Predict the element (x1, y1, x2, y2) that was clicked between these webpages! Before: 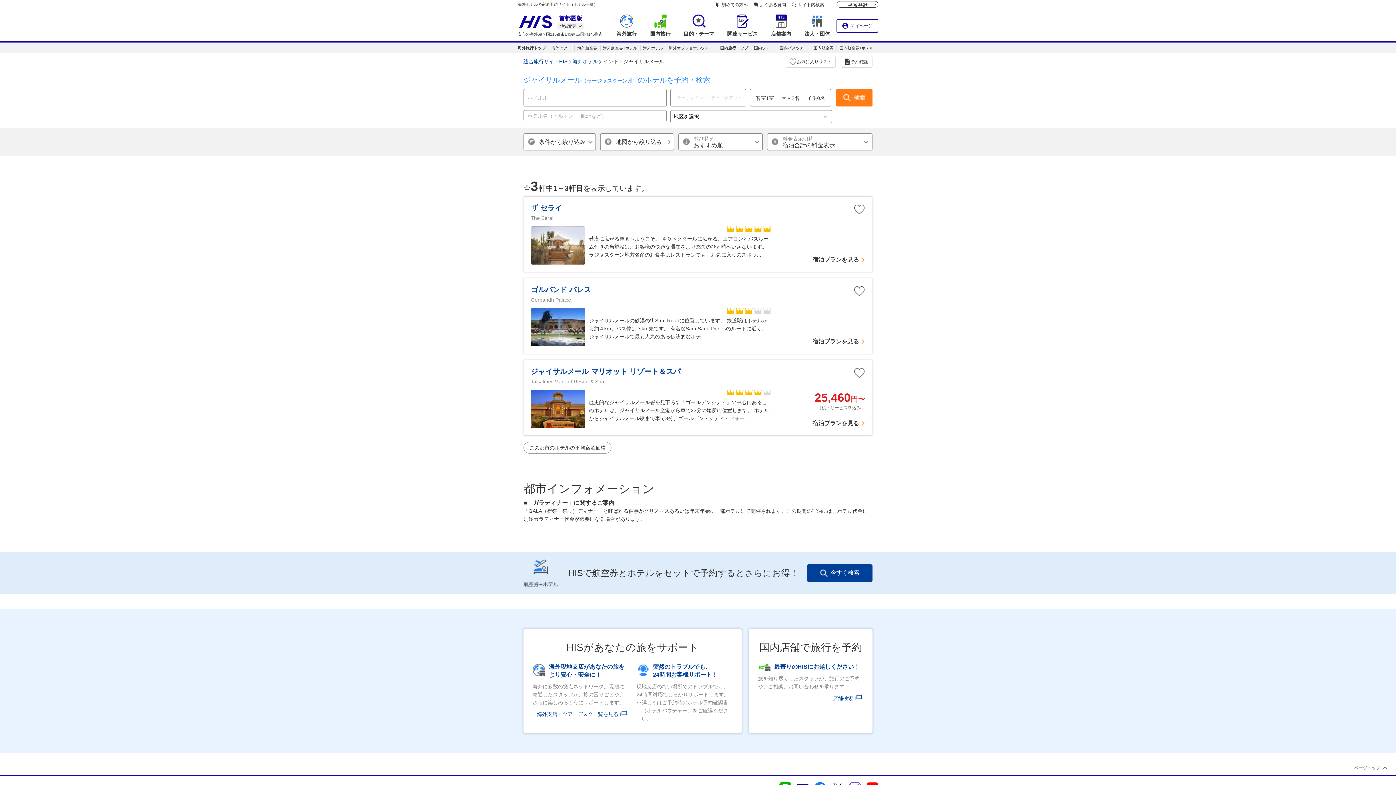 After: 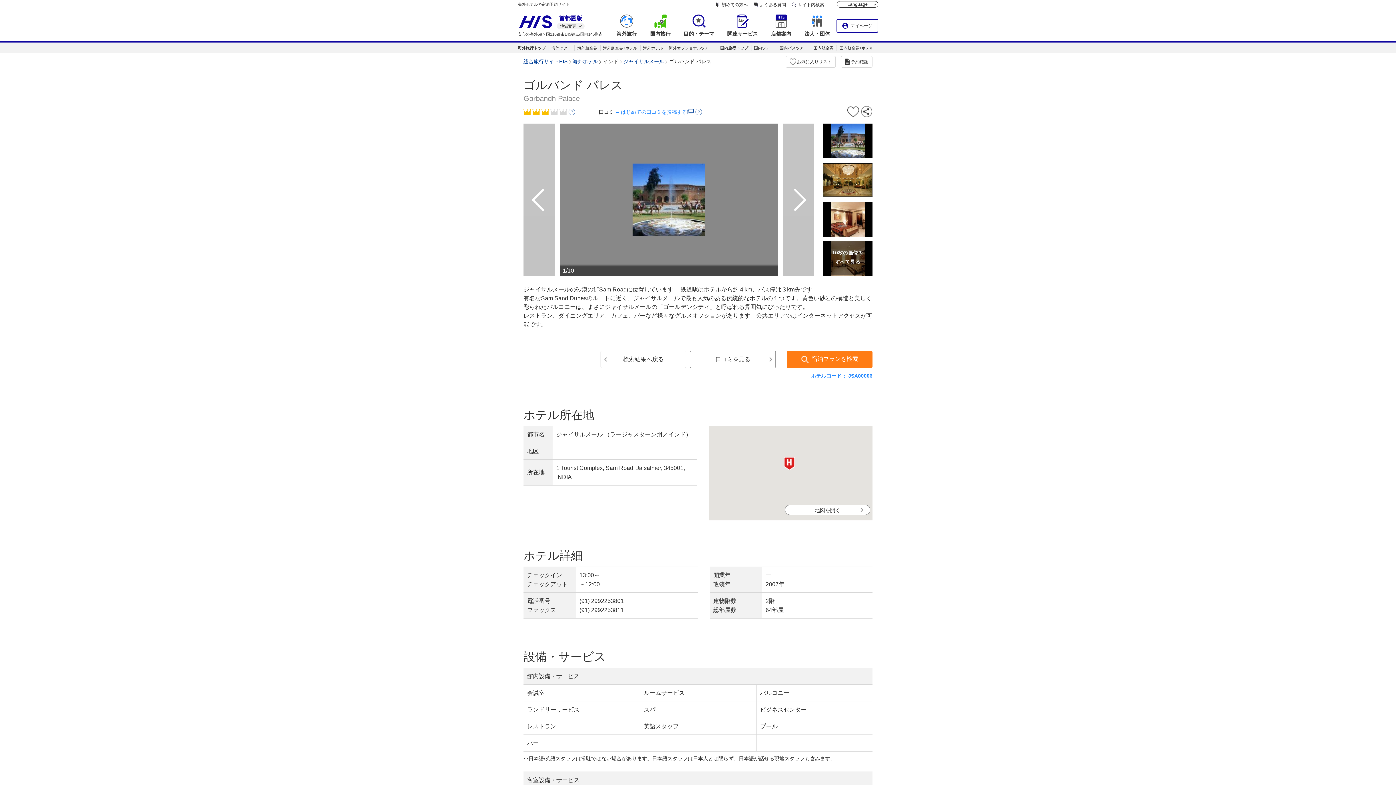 Action: bbox: (523, 278, 872, 353) label: ゴルバンド パレス
Gorbandh Palace

ジャイサルメールの砂漠の街Sam Roadに位置しています。 鉄道駅はホテルから約４km、バス停は３km先です。 有名なSam Sand Dunesのルートに近く、ジャイサルメールで最も人気のある伝統的なホテ...